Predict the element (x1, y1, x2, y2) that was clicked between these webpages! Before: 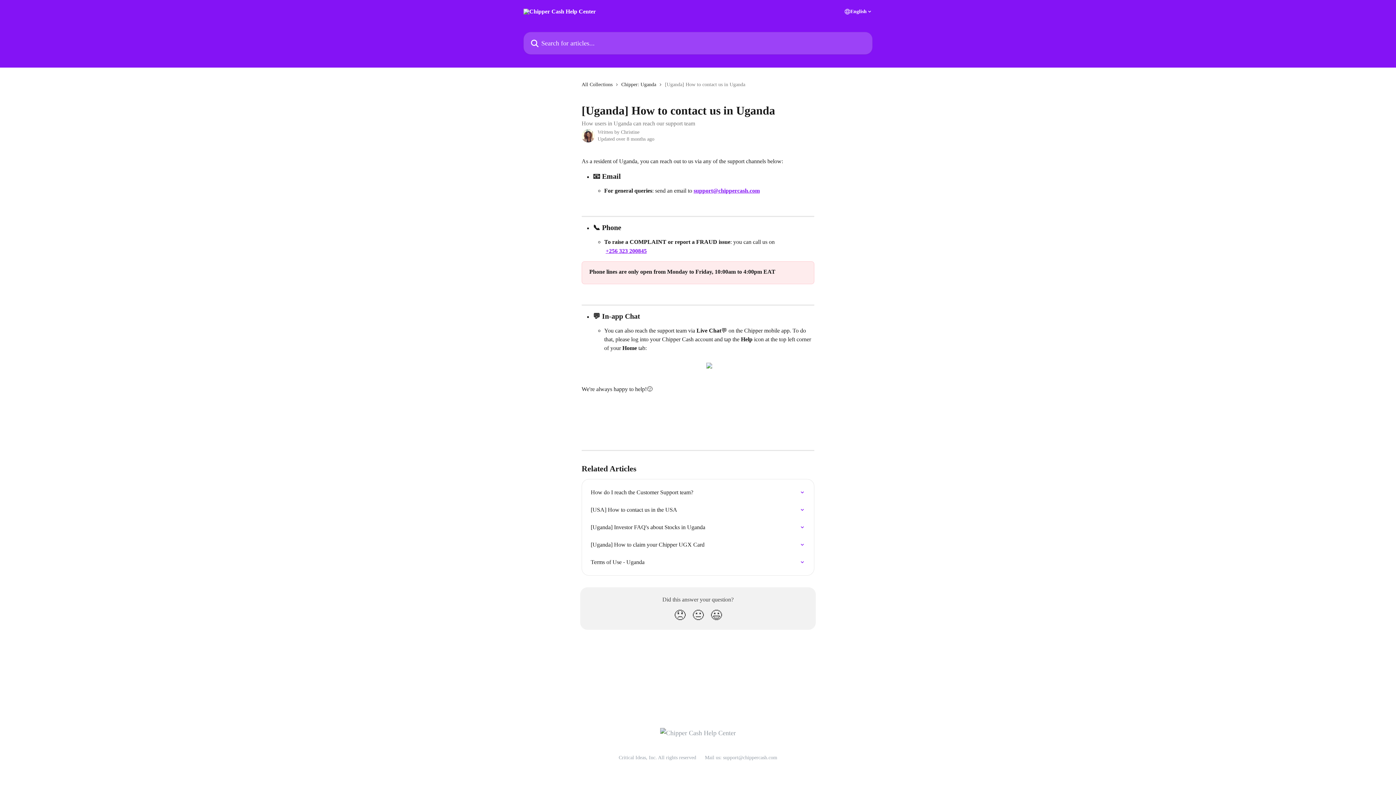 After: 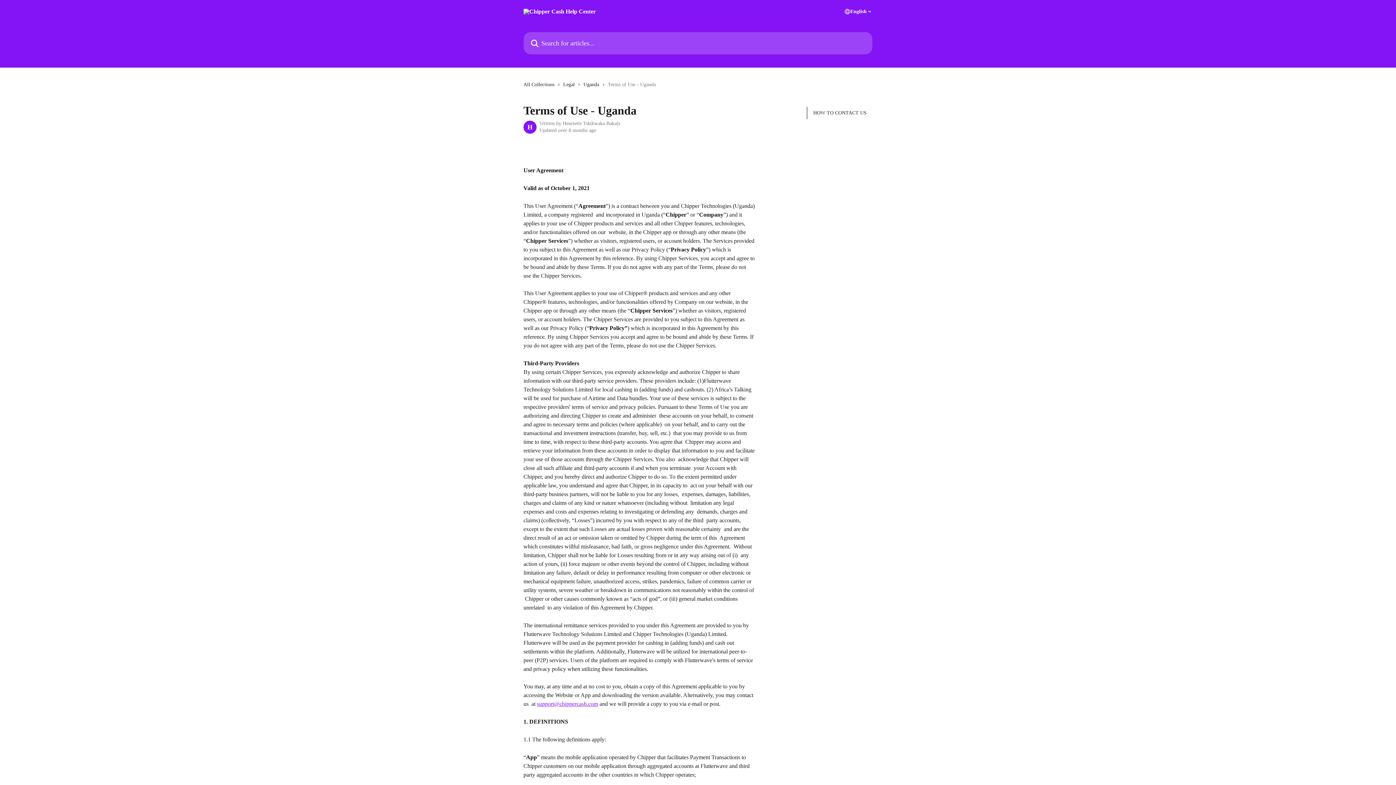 Action: label: Terms of Use - Uganda bbox: (586, 553, 809, 571)